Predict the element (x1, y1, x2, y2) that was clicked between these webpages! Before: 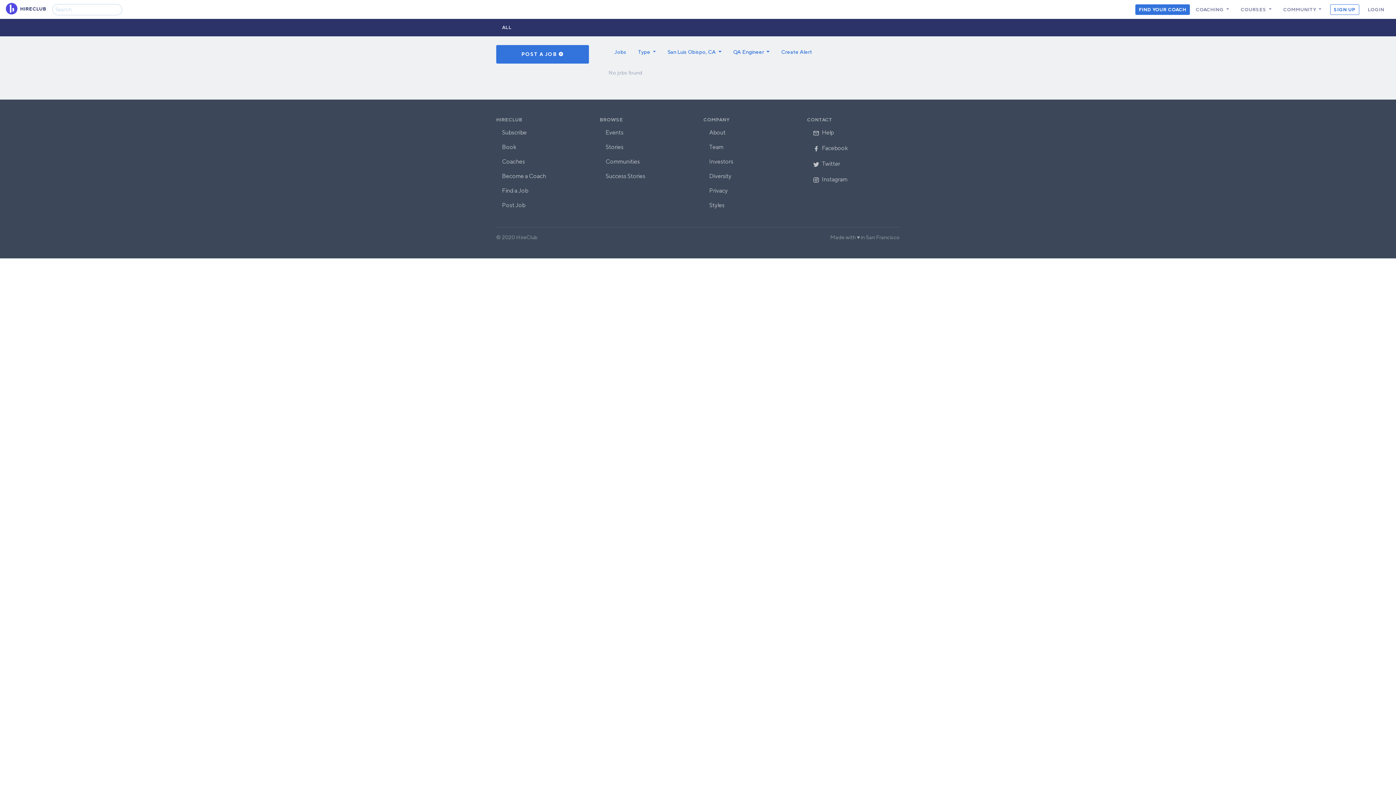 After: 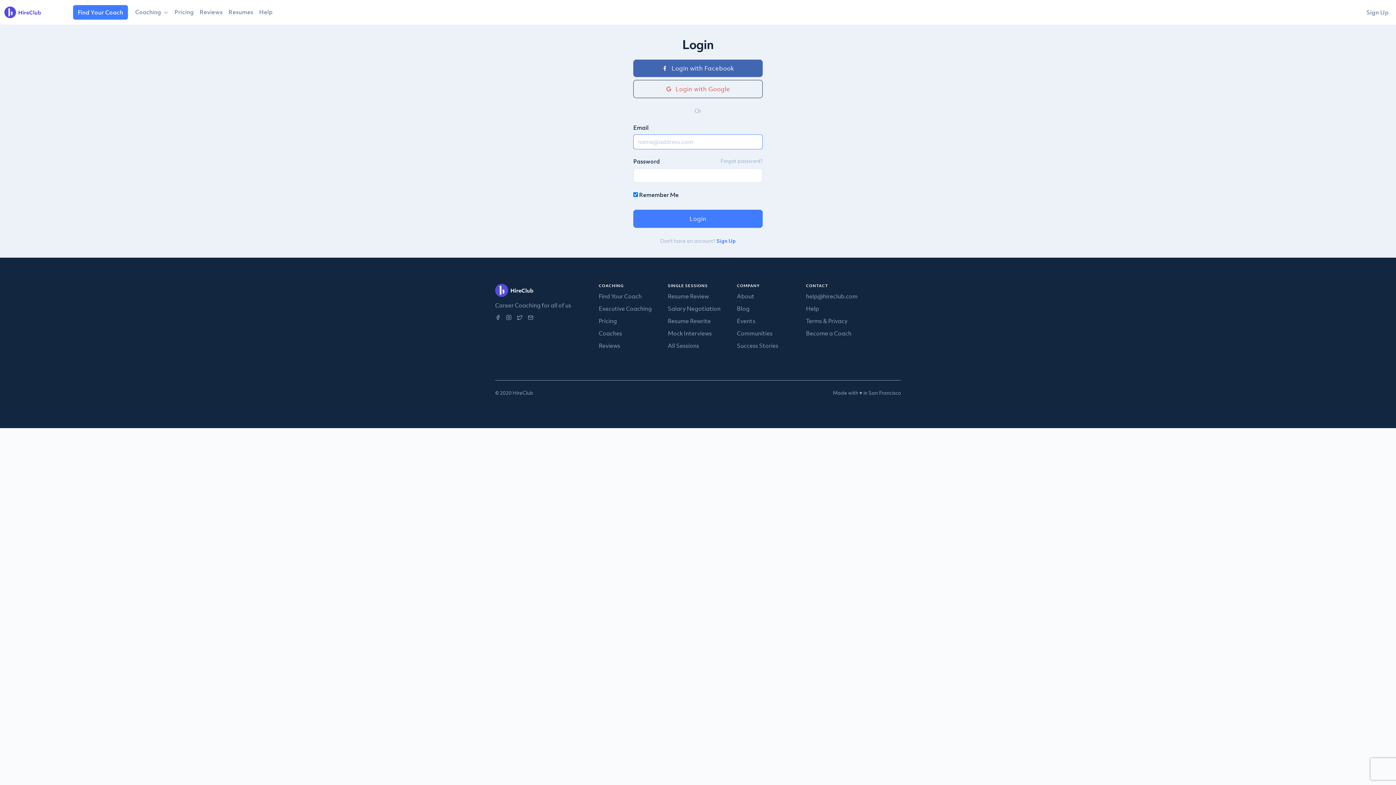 Action: bbox: (1362, 3, 1390, 15) label: LOGIN